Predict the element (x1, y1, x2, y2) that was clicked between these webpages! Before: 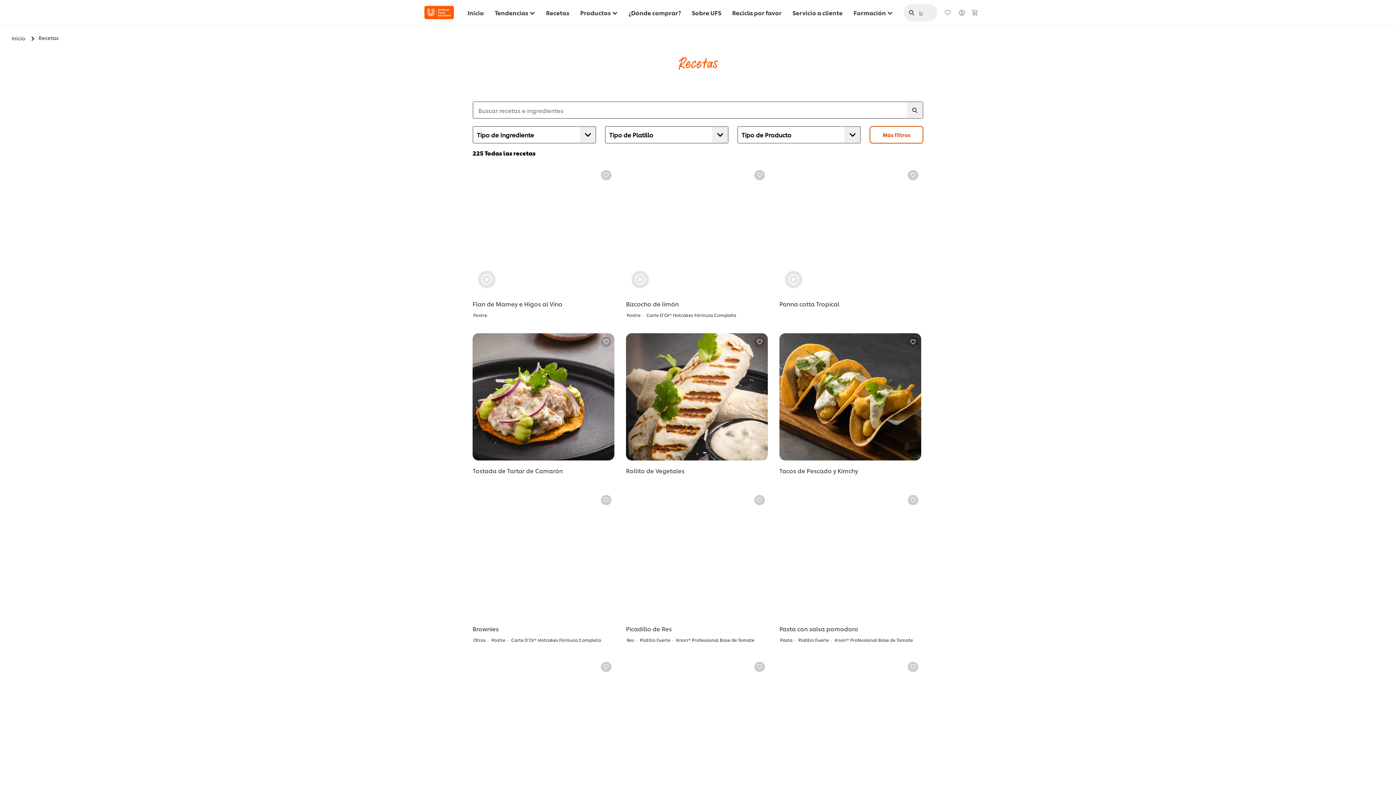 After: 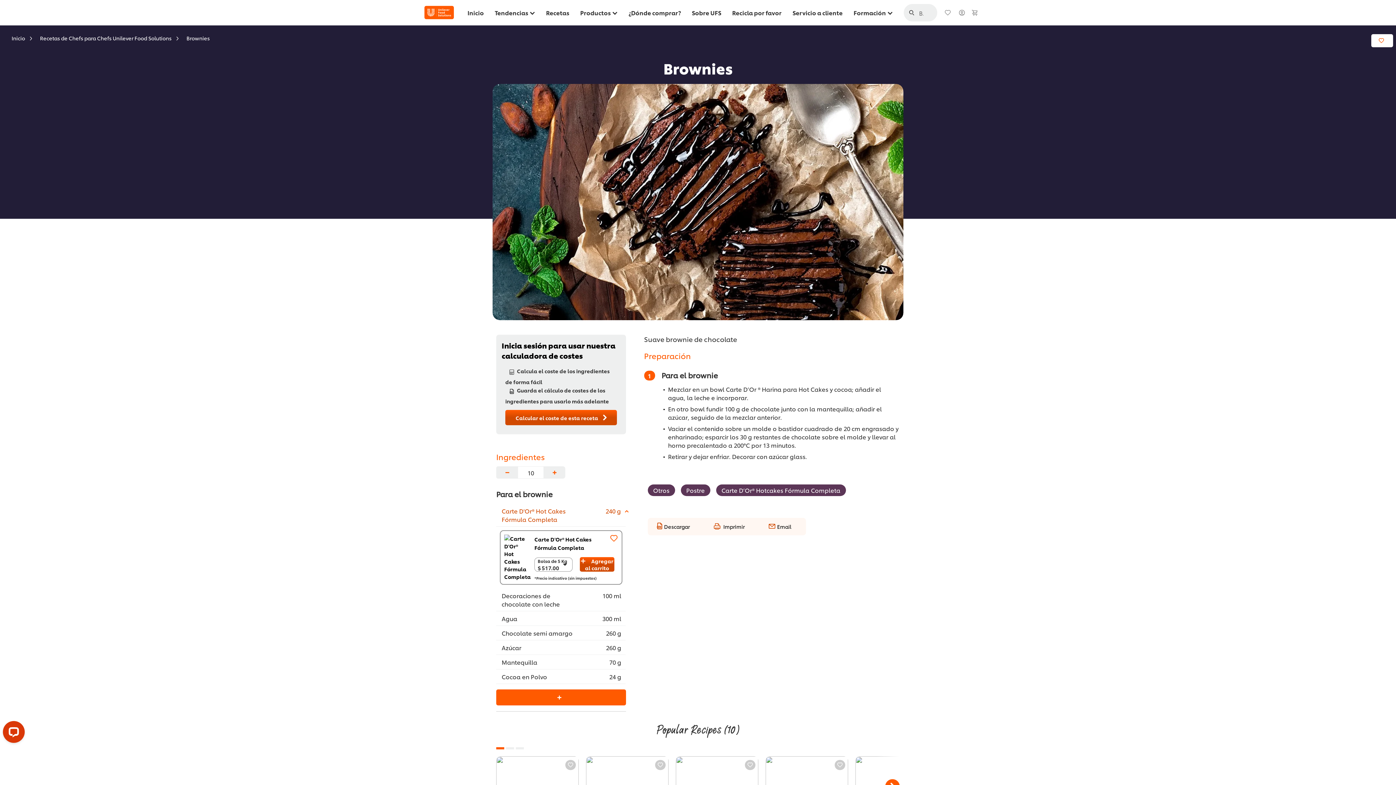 Action: bbox: (472, 445, 614, 573)